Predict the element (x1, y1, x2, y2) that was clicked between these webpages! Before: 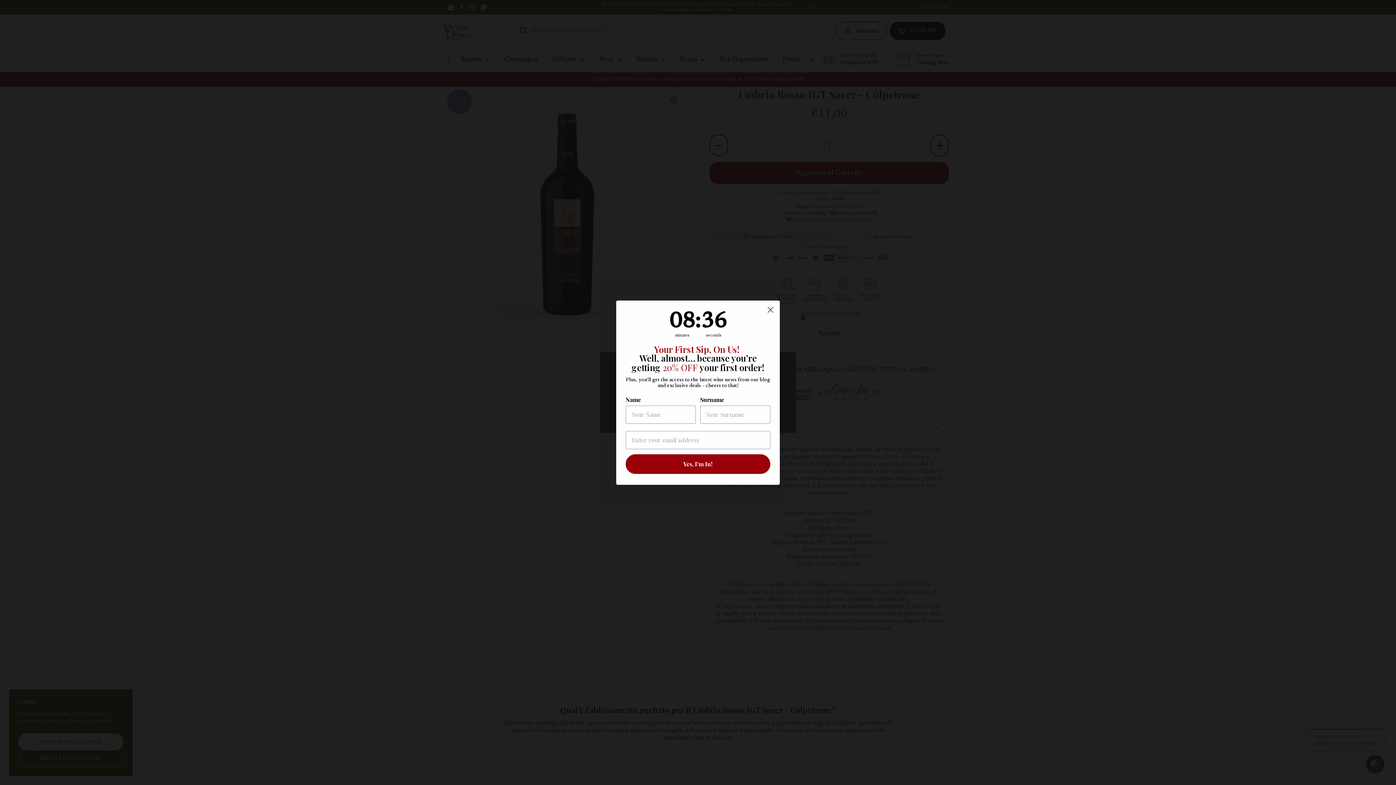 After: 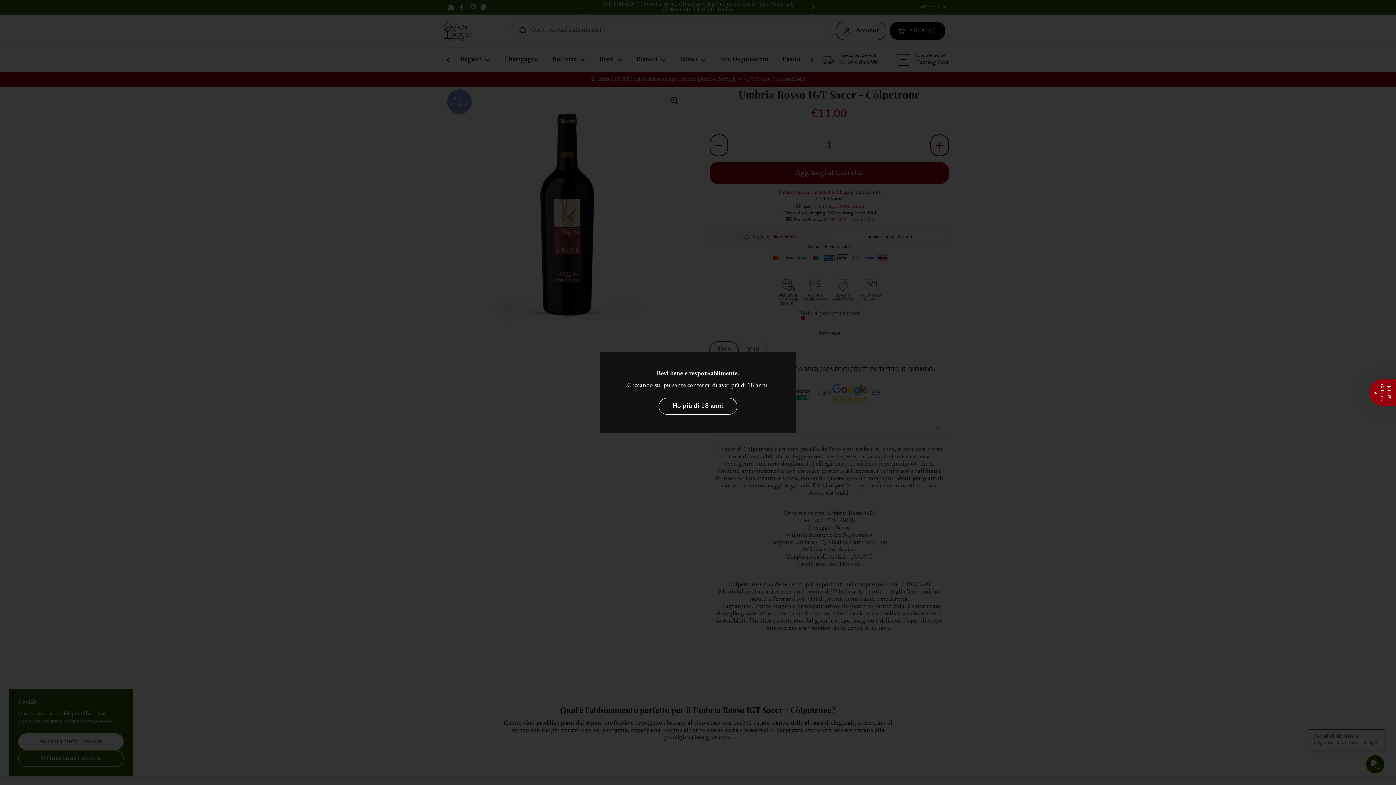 Action: label: Close dialog bbox: (764, 321, 777, 334)